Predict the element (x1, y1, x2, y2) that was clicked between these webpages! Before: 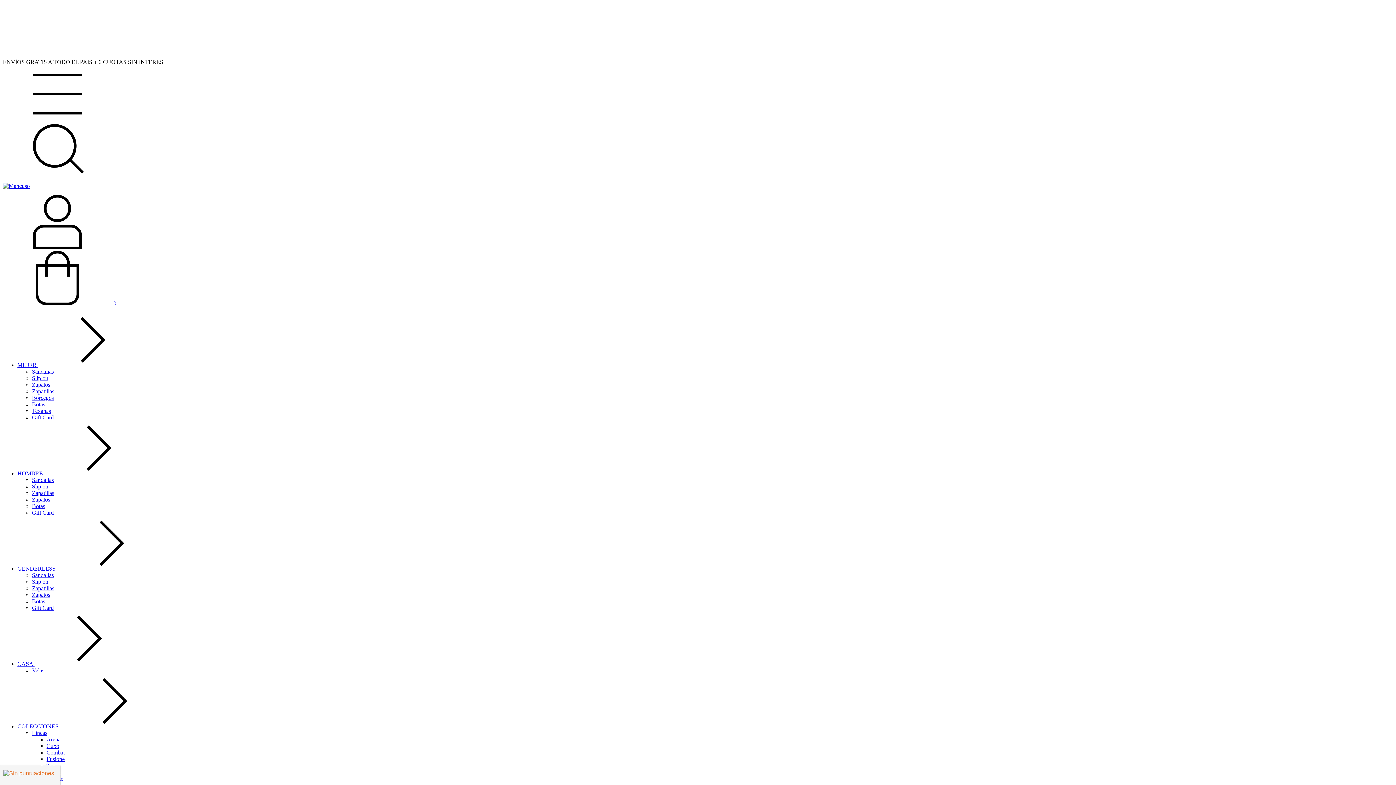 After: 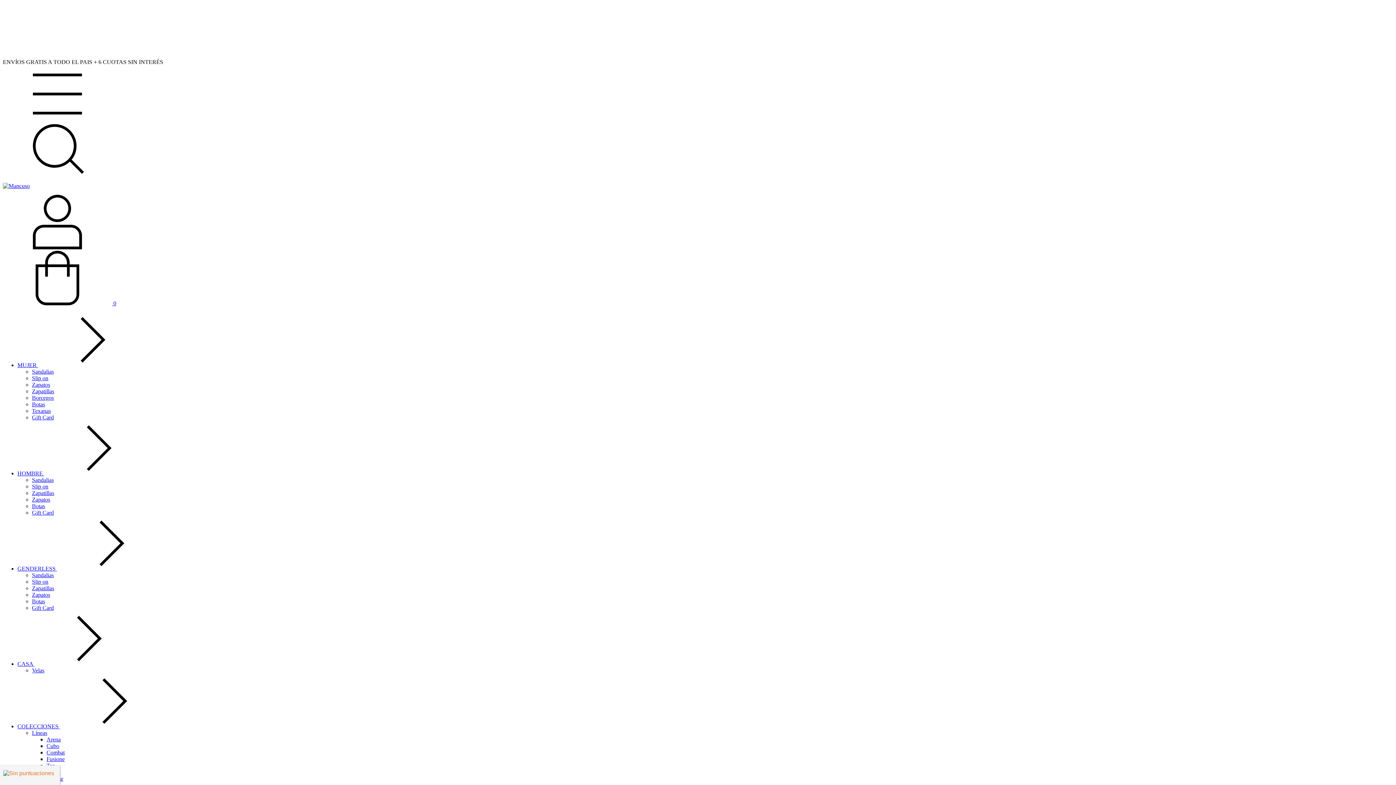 Action: bbox: (2, 182, 29, 188)